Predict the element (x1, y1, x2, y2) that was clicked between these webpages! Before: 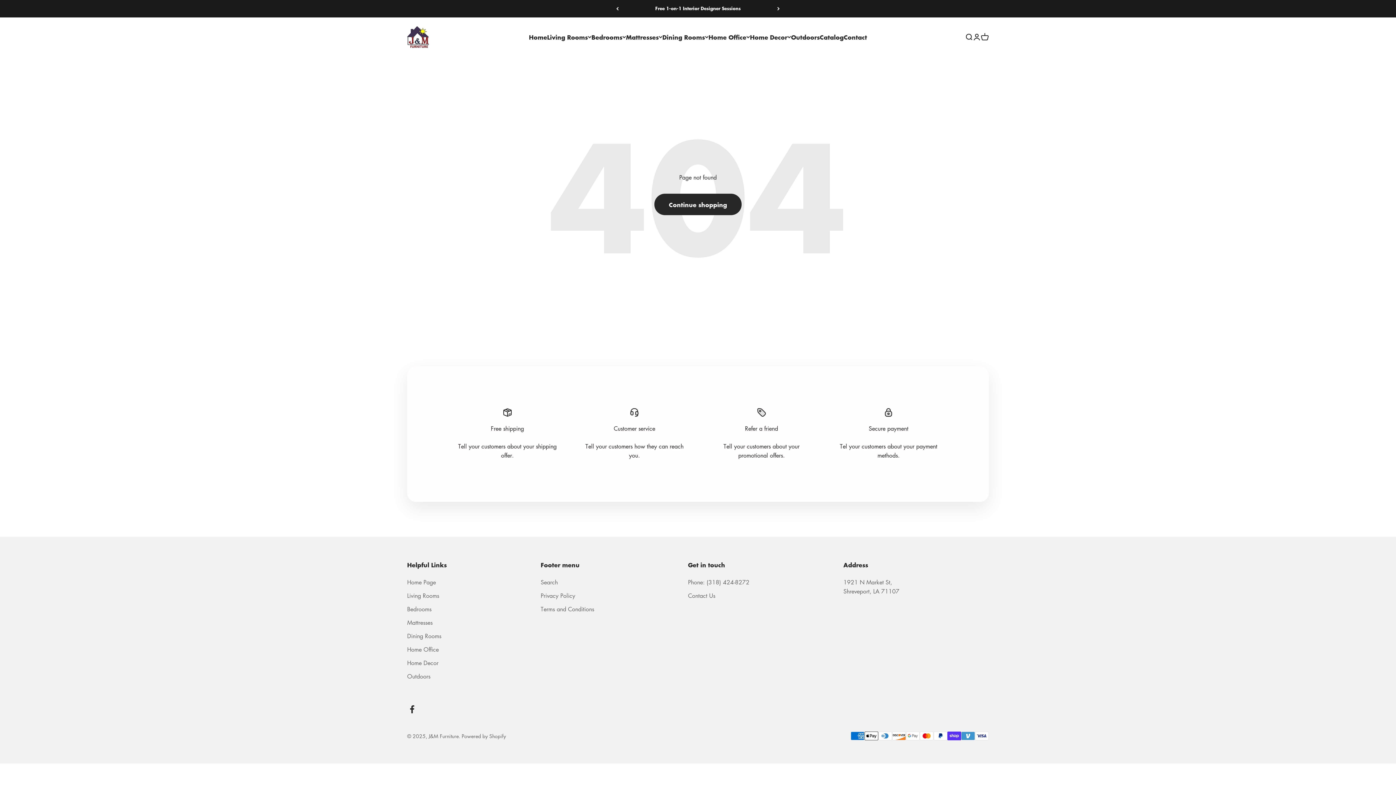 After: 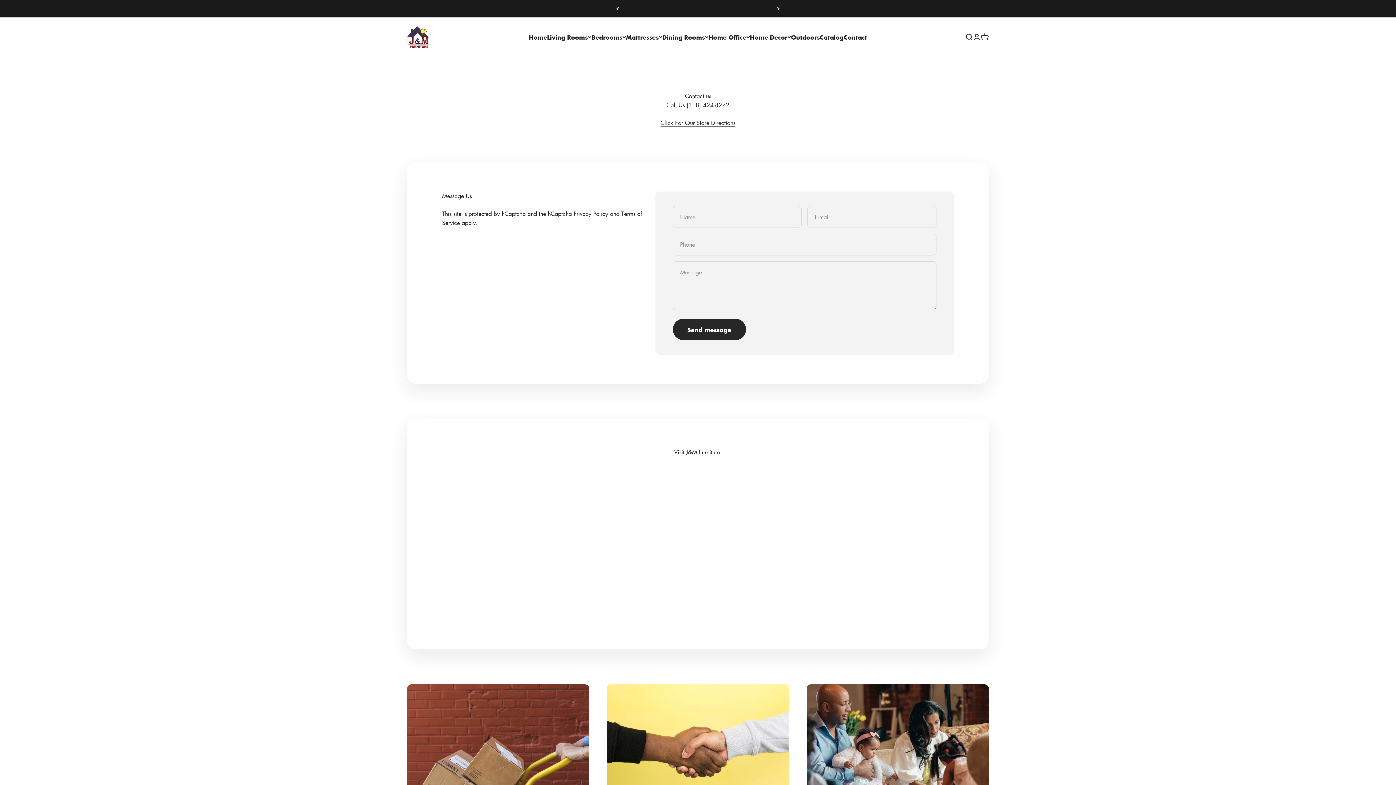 Action: bbox: (688, 591, 715, 600) label: Contact Us